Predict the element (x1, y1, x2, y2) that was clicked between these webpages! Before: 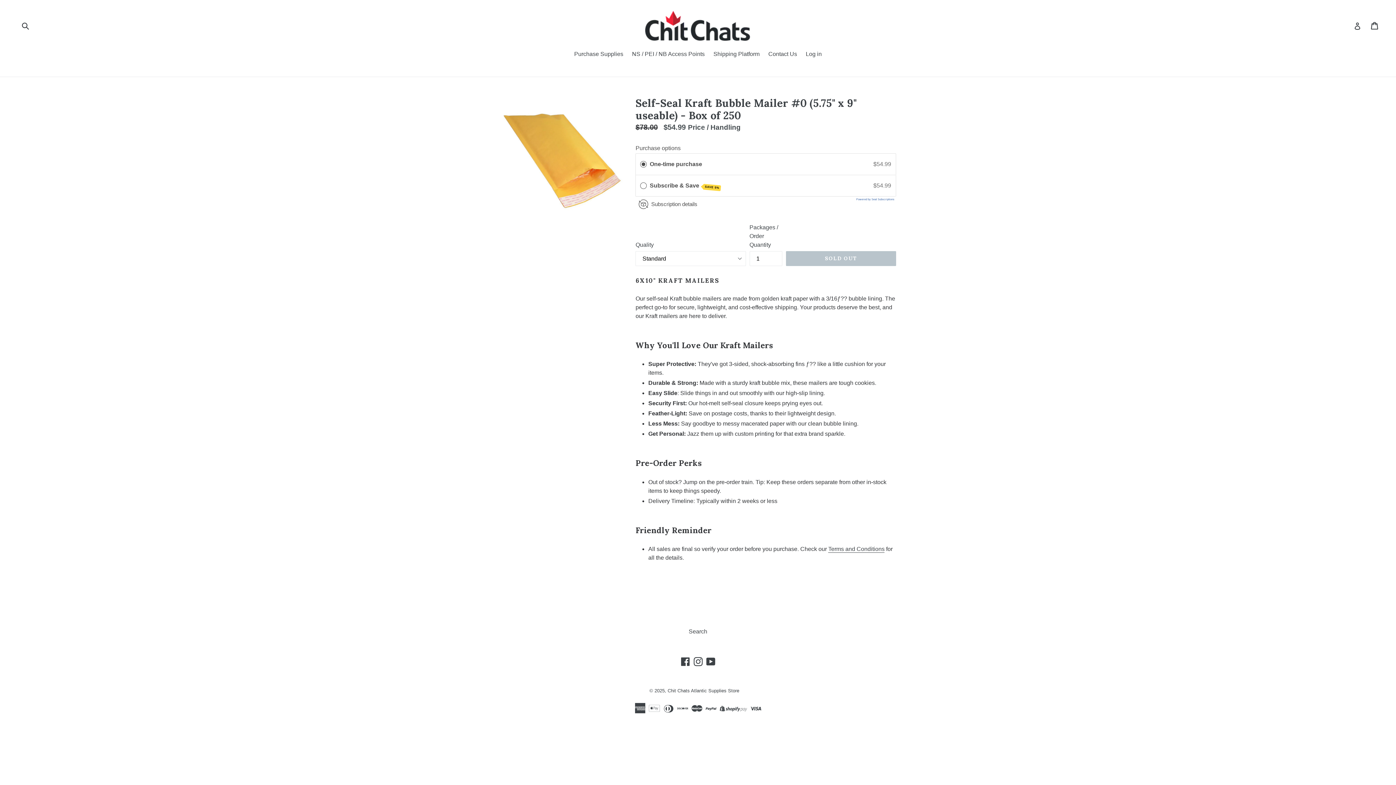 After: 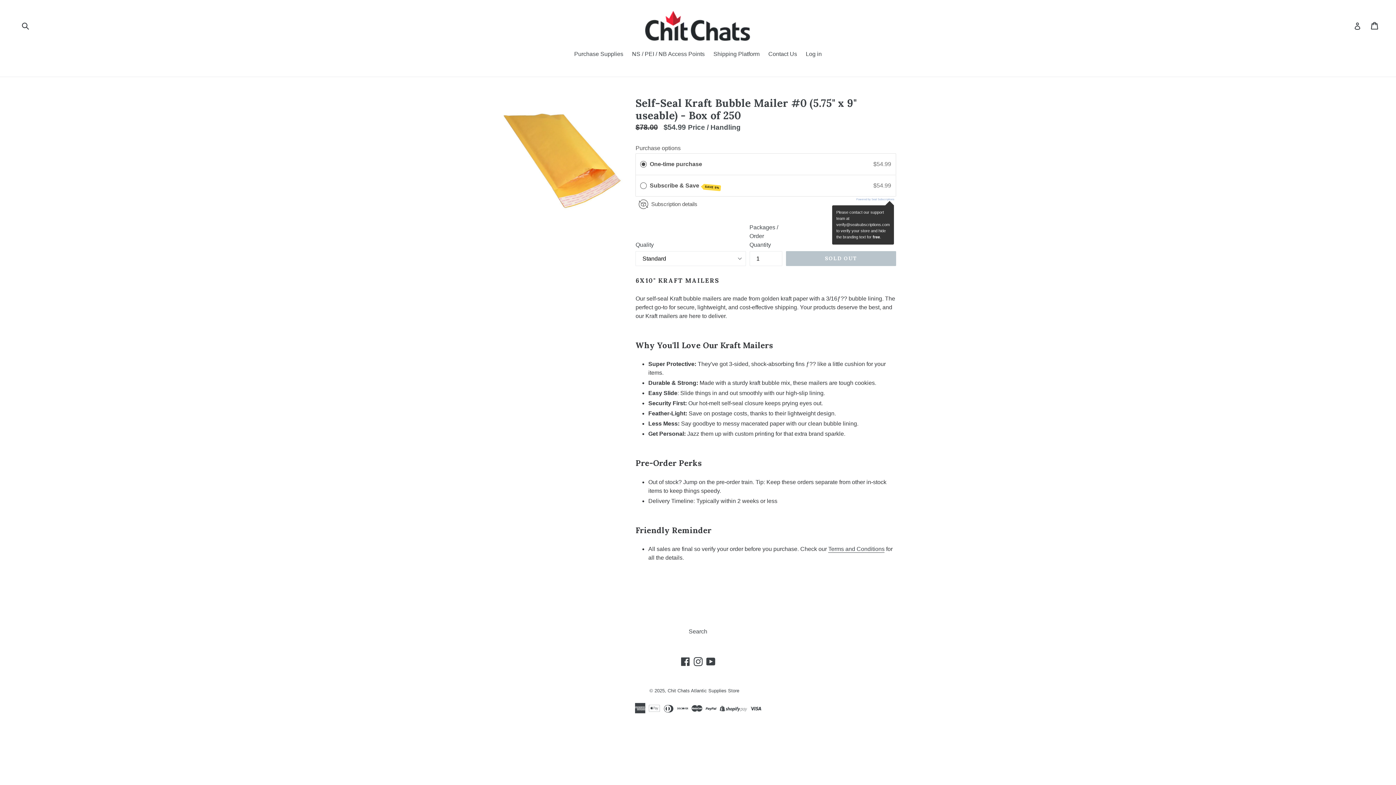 Action: bbox: (856, 197, 894, 201) label: Powered by Seal Subscriptions